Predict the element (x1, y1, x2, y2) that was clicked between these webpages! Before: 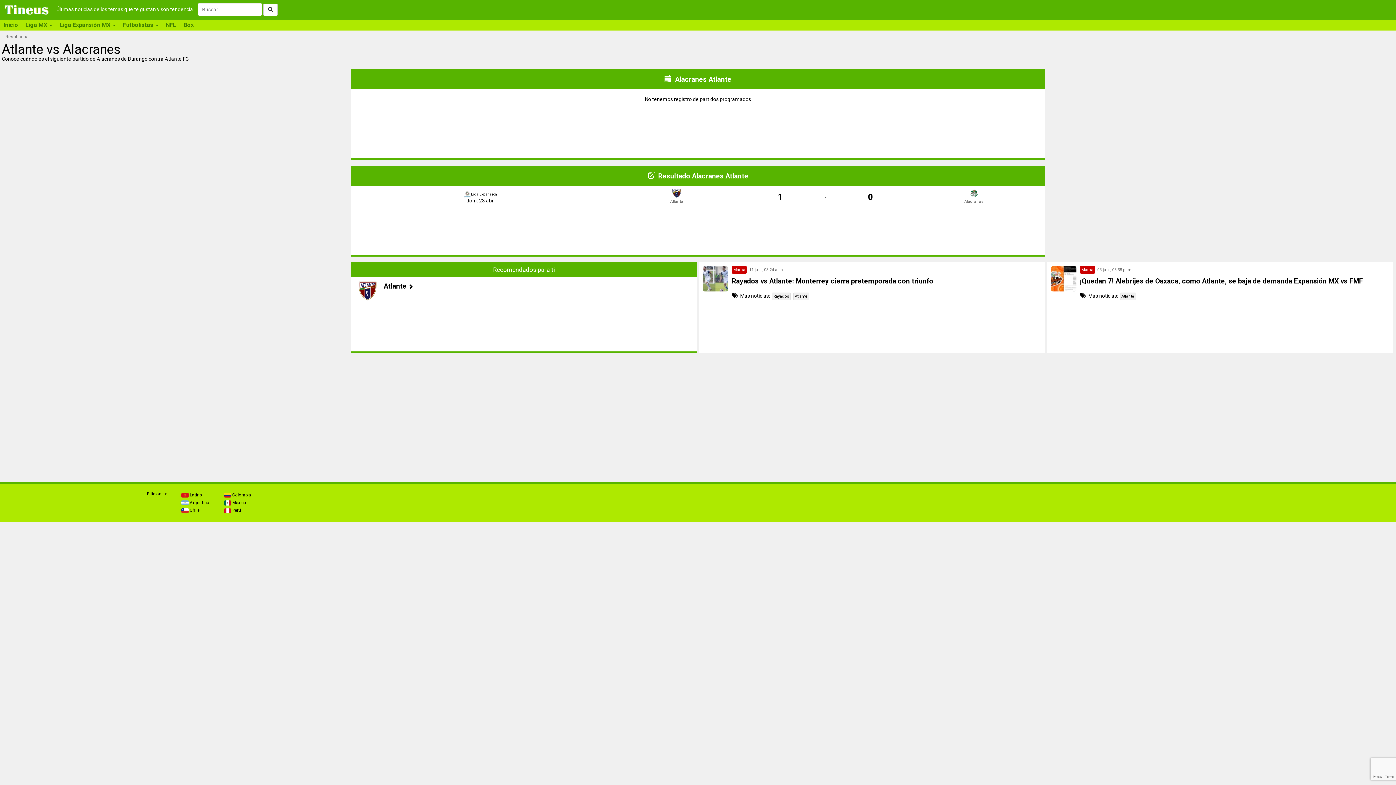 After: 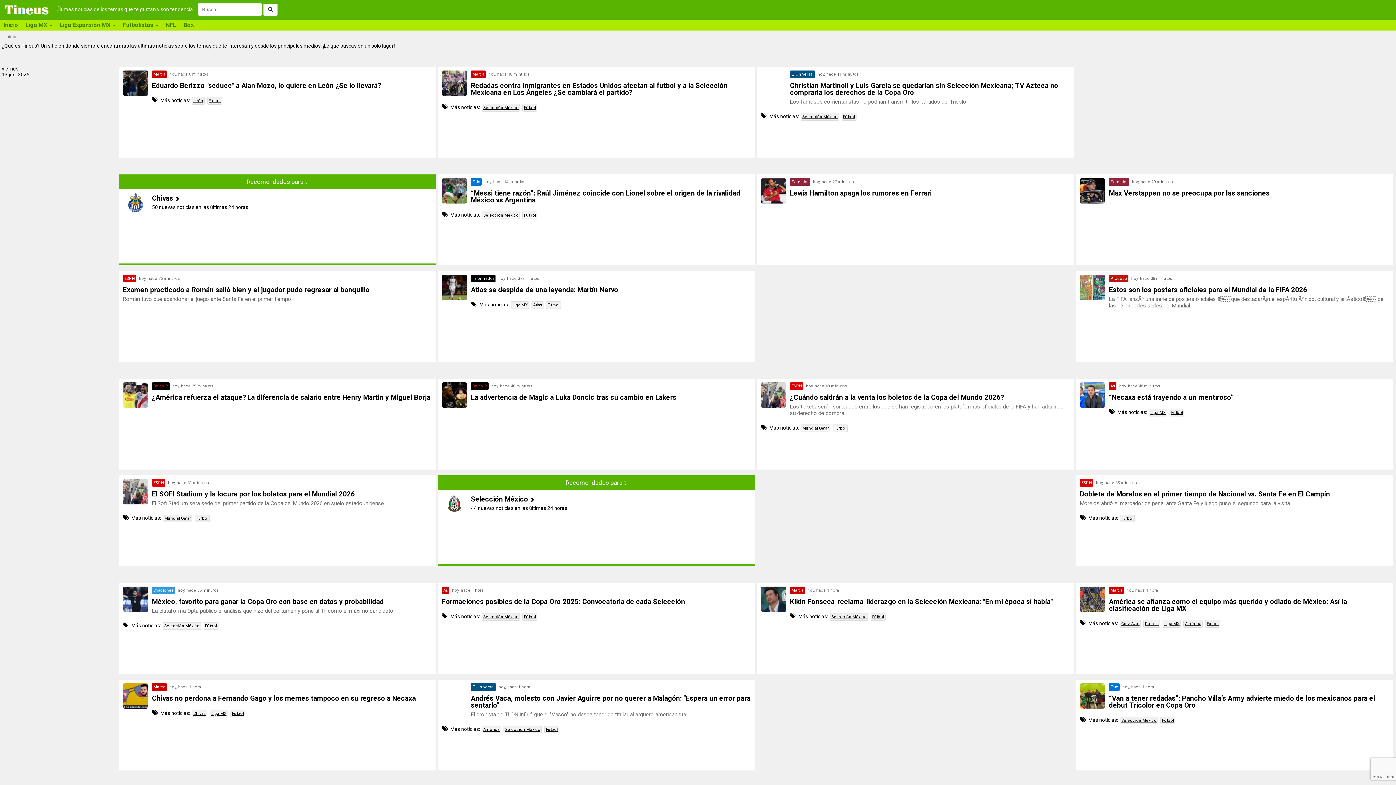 Action: bbox: (-1, 6, 55, 12)